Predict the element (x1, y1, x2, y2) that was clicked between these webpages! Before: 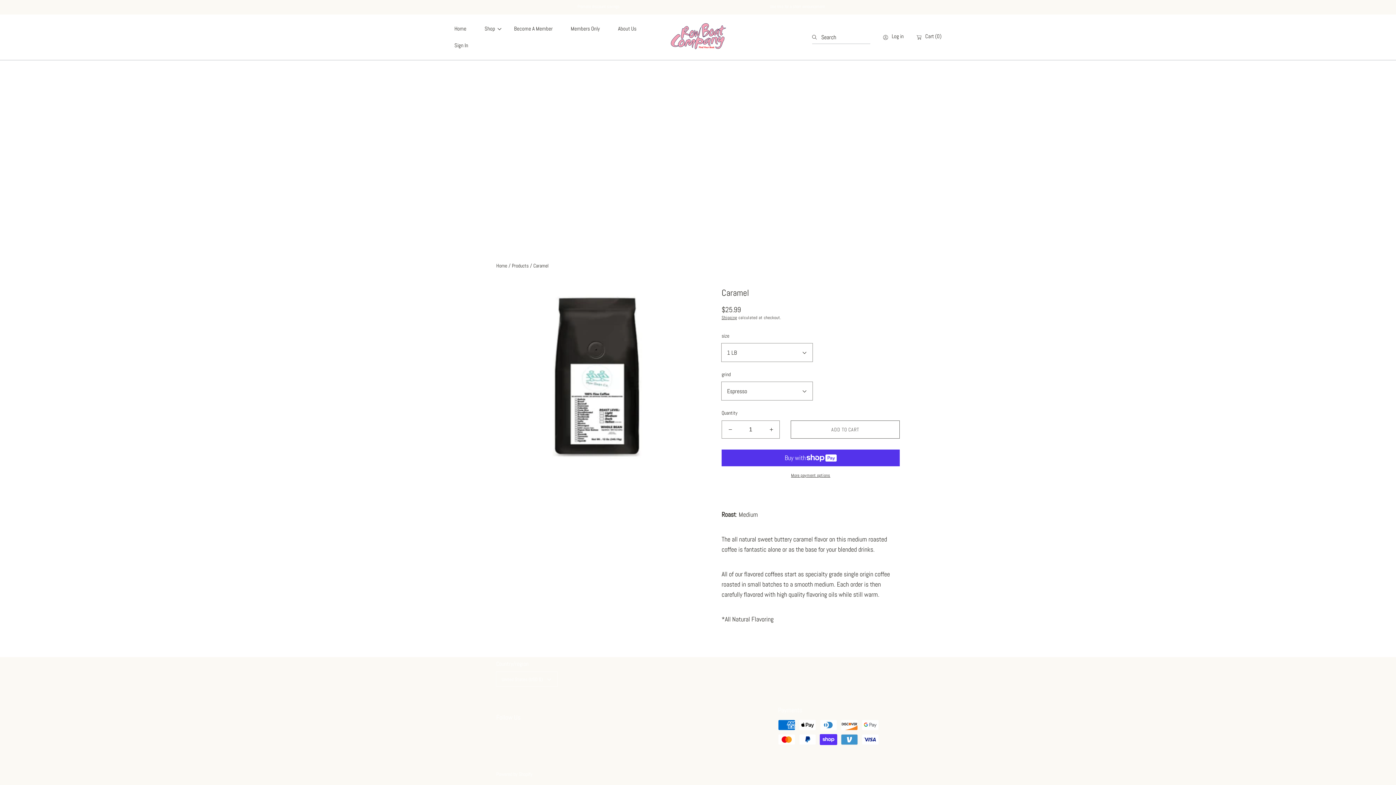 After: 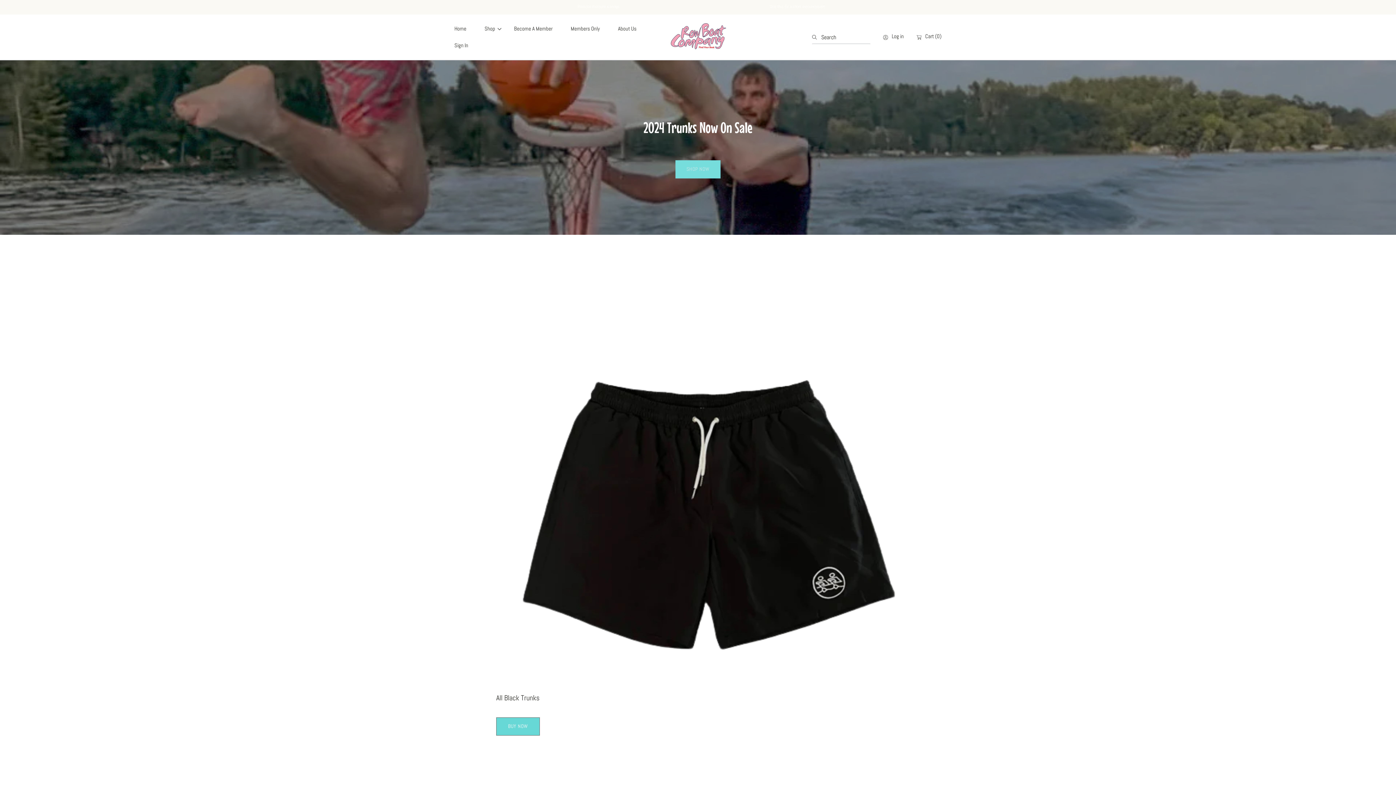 Action: bbox: (445, 20, 475, 37) label: Home